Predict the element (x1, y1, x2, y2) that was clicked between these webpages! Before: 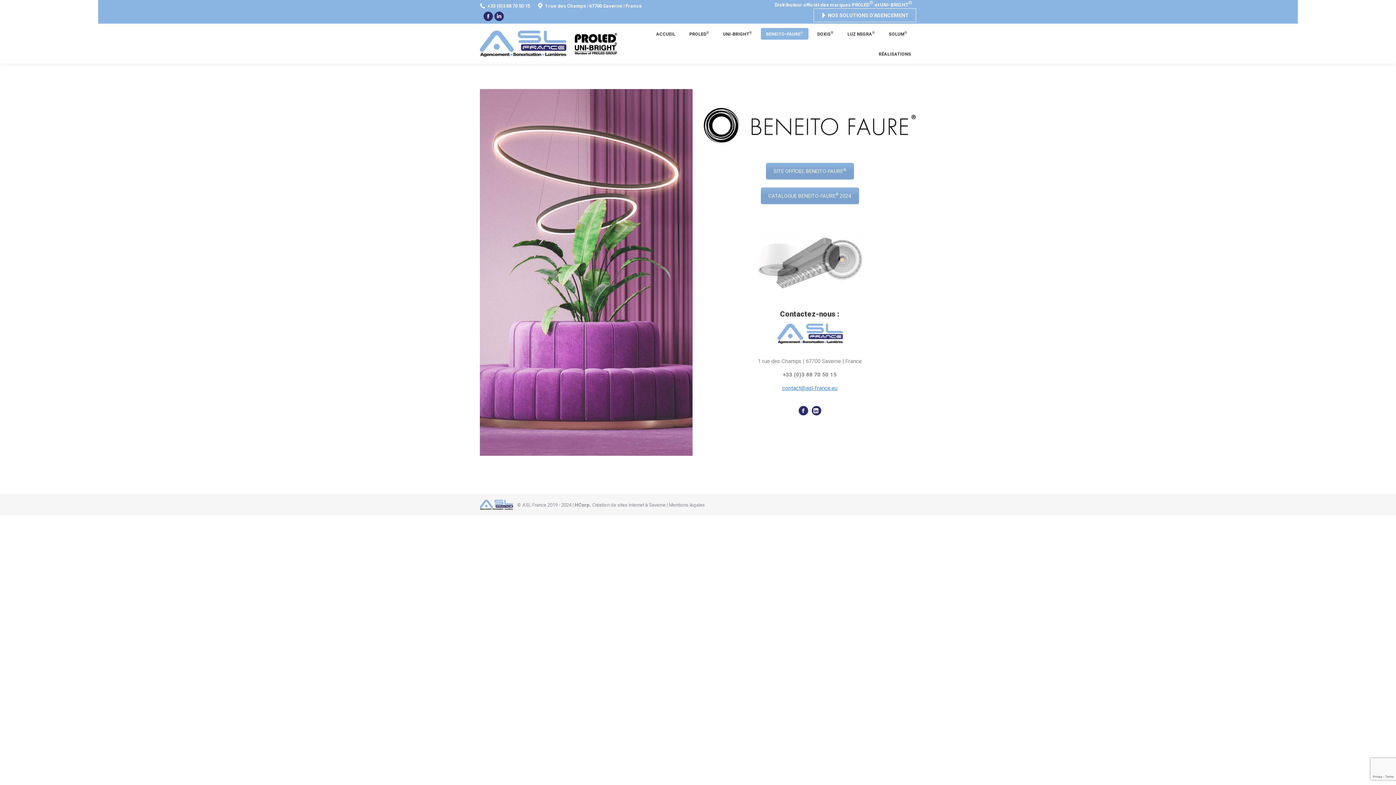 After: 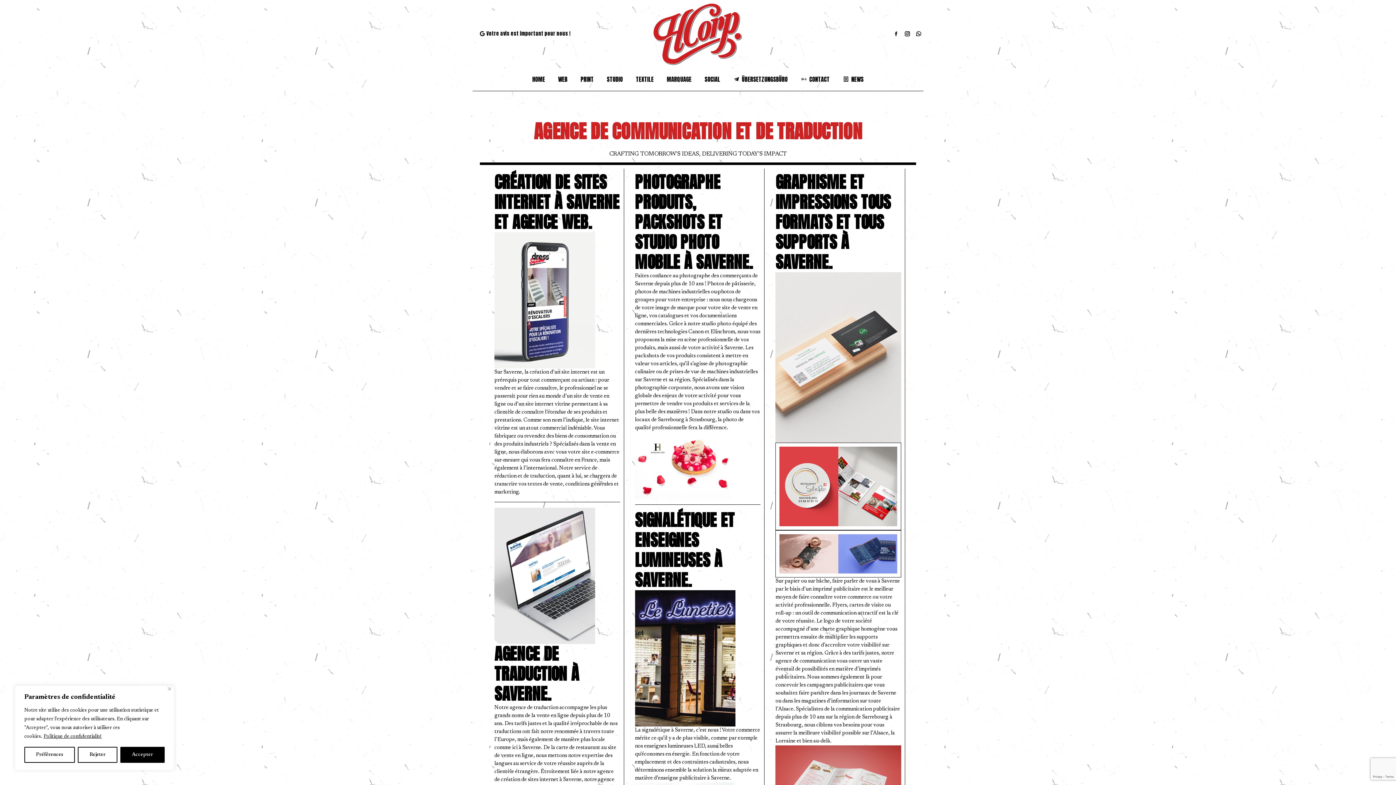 Action: label: Création de sites internet à Saverne bbox: (592, 502, 665, 507)